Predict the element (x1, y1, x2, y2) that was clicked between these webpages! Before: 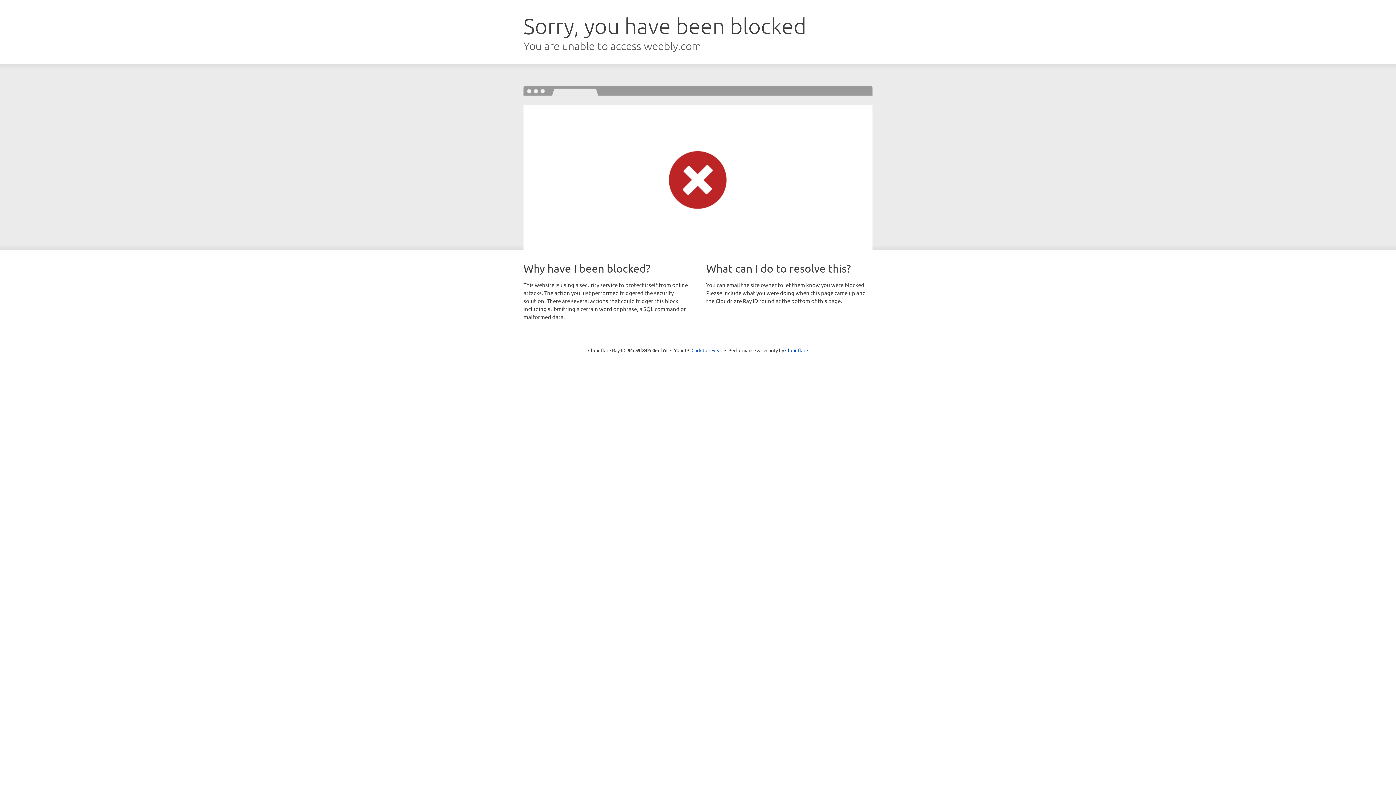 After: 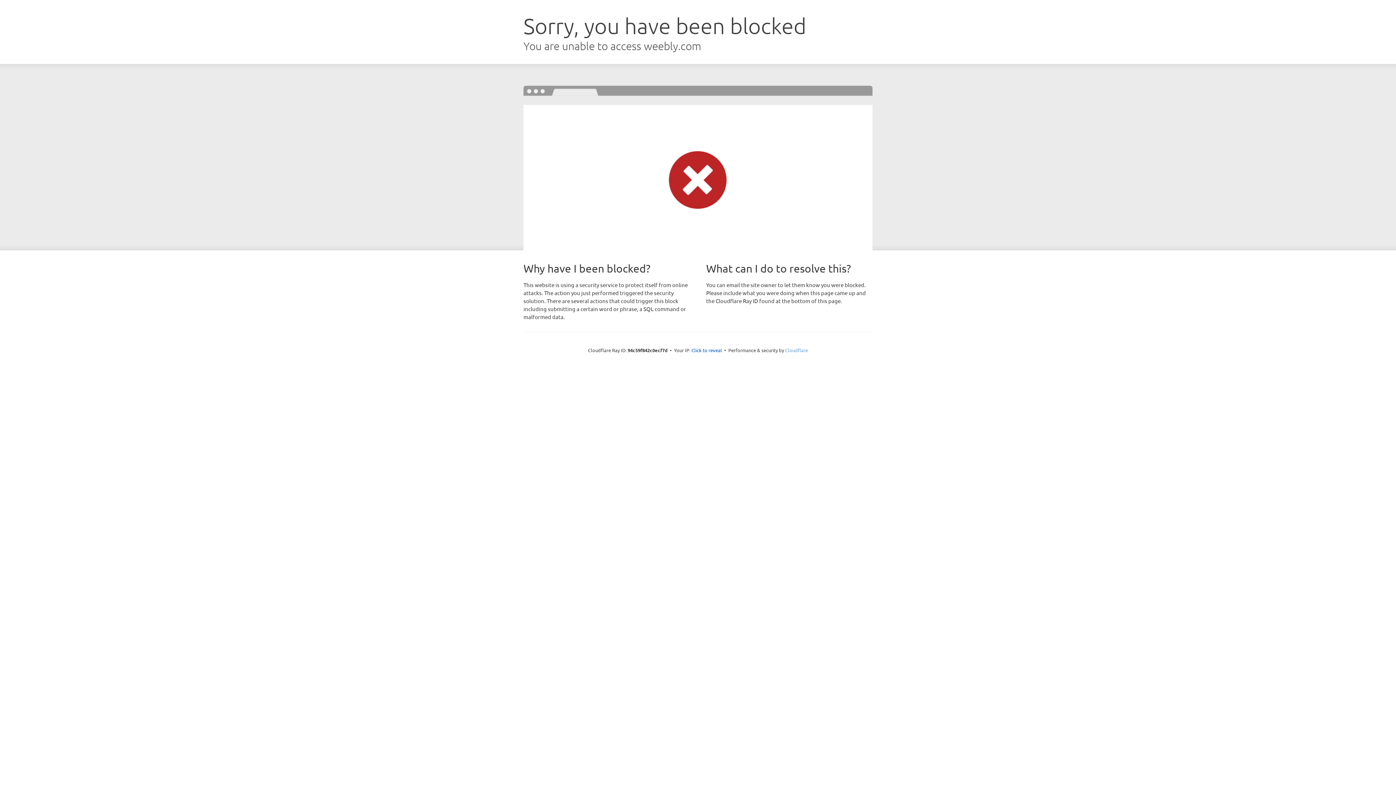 Action: bbox: (785, 347, 808, 353) label: Cloudflare